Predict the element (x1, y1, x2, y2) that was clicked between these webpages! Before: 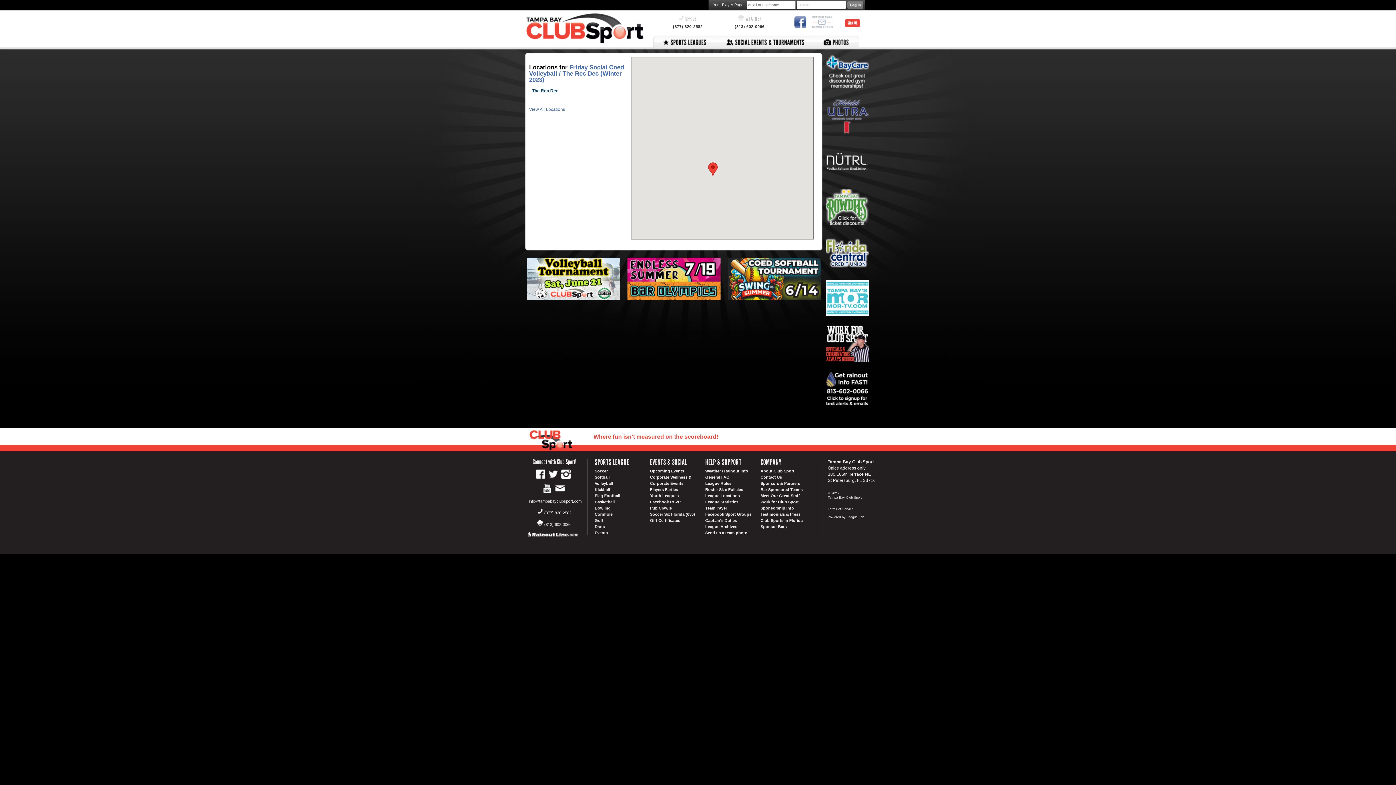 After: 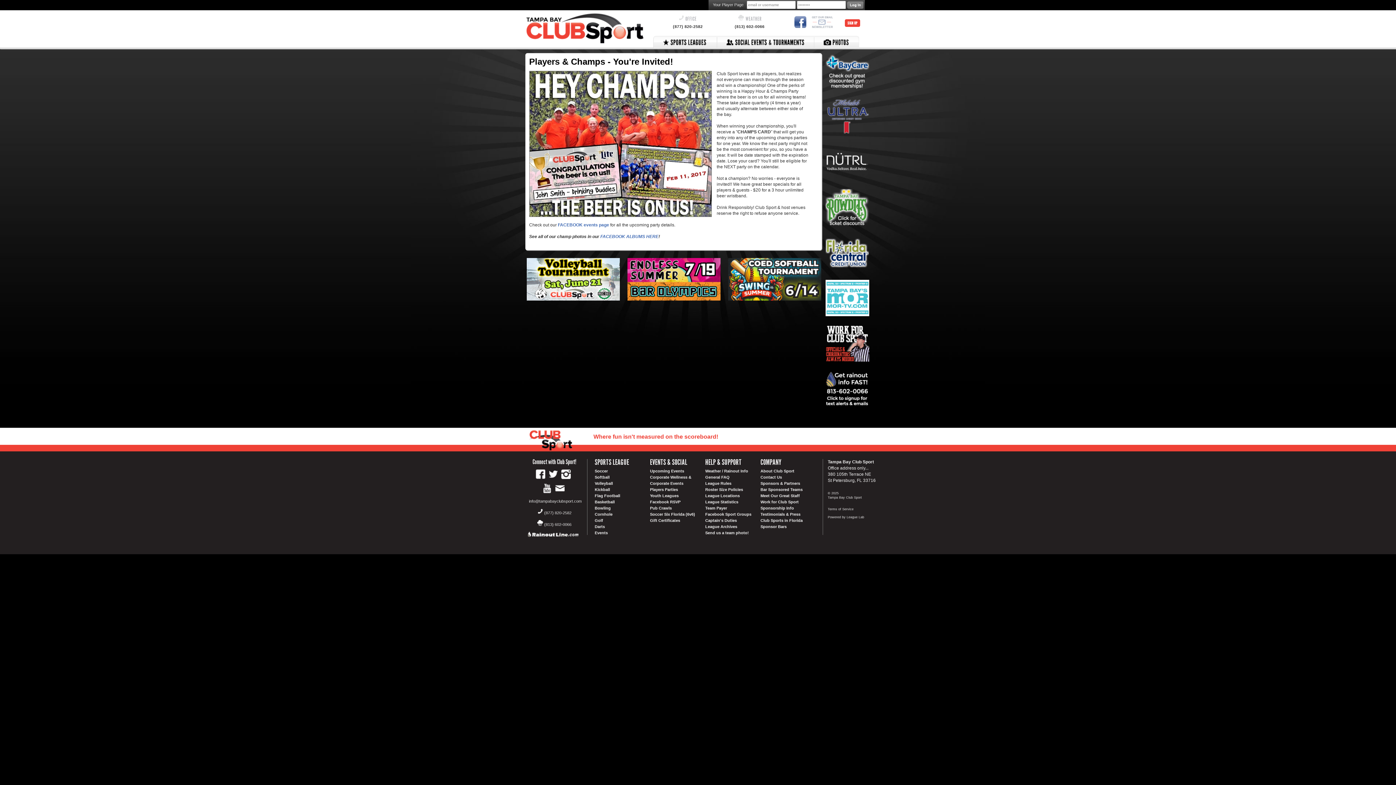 Action: label: Players Parties bbox: (650, 487, 678, 492)